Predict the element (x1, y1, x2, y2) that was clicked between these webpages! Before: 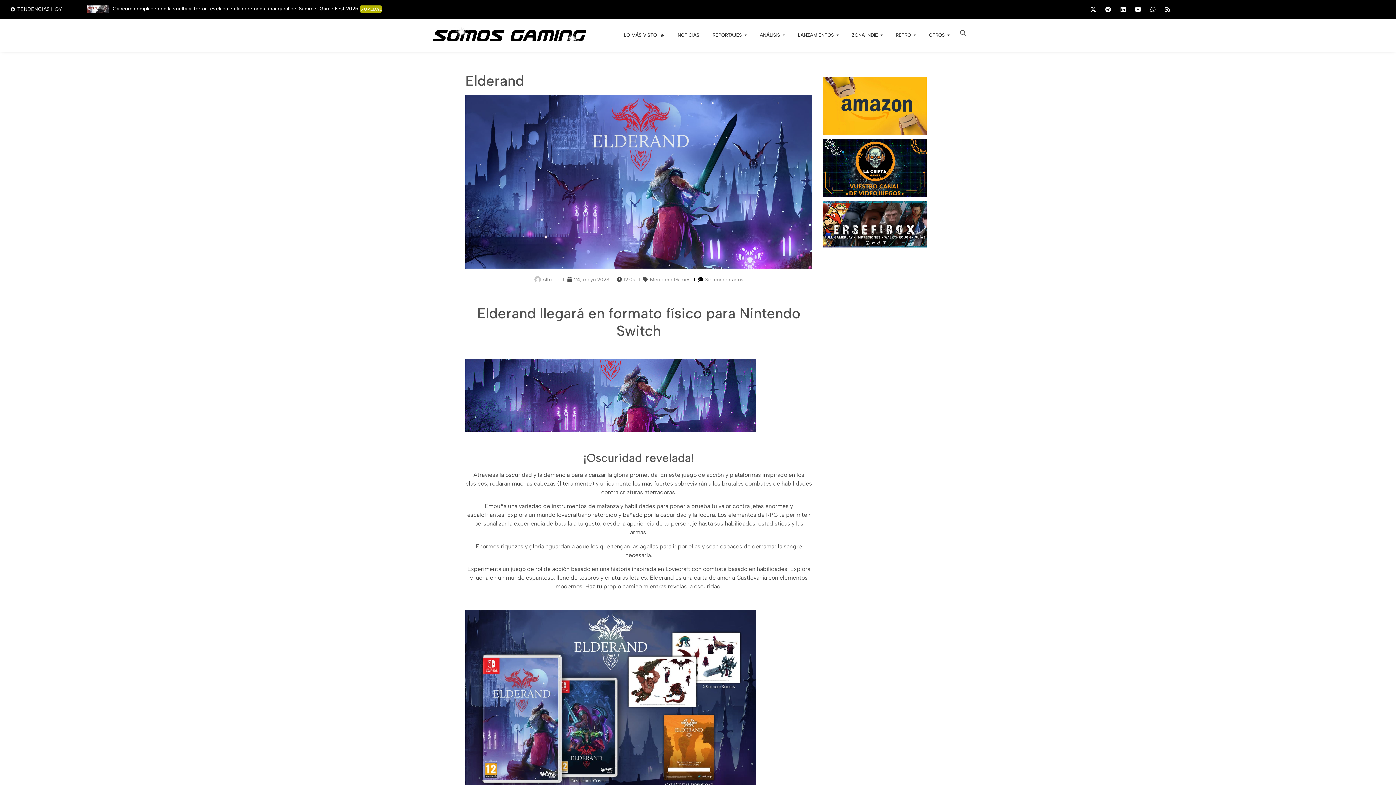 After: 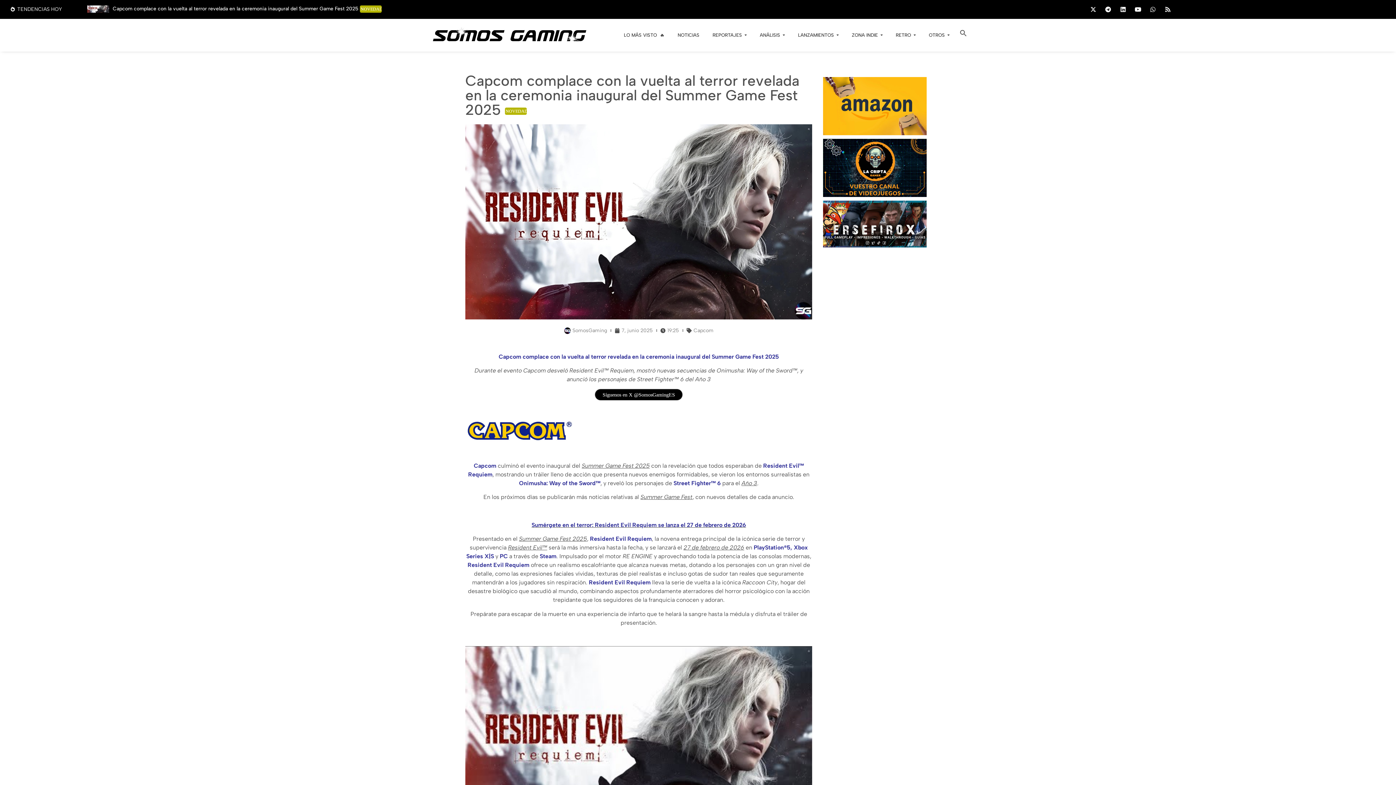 Action: bbox: (112, 5, 360, 11) label: Capcom complace con la vuelta al terror revelada en la ceremonia inaugural del Summer Game Fest 2025 